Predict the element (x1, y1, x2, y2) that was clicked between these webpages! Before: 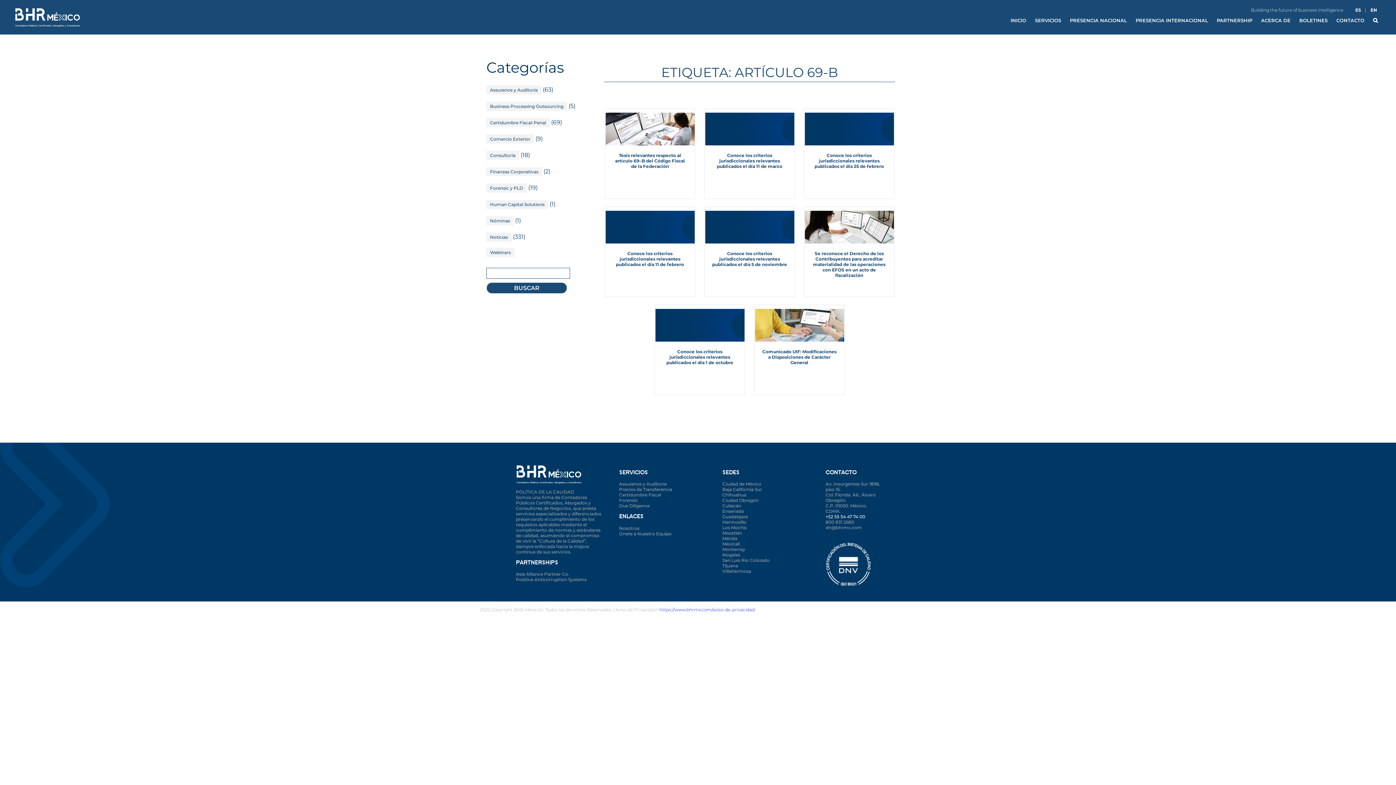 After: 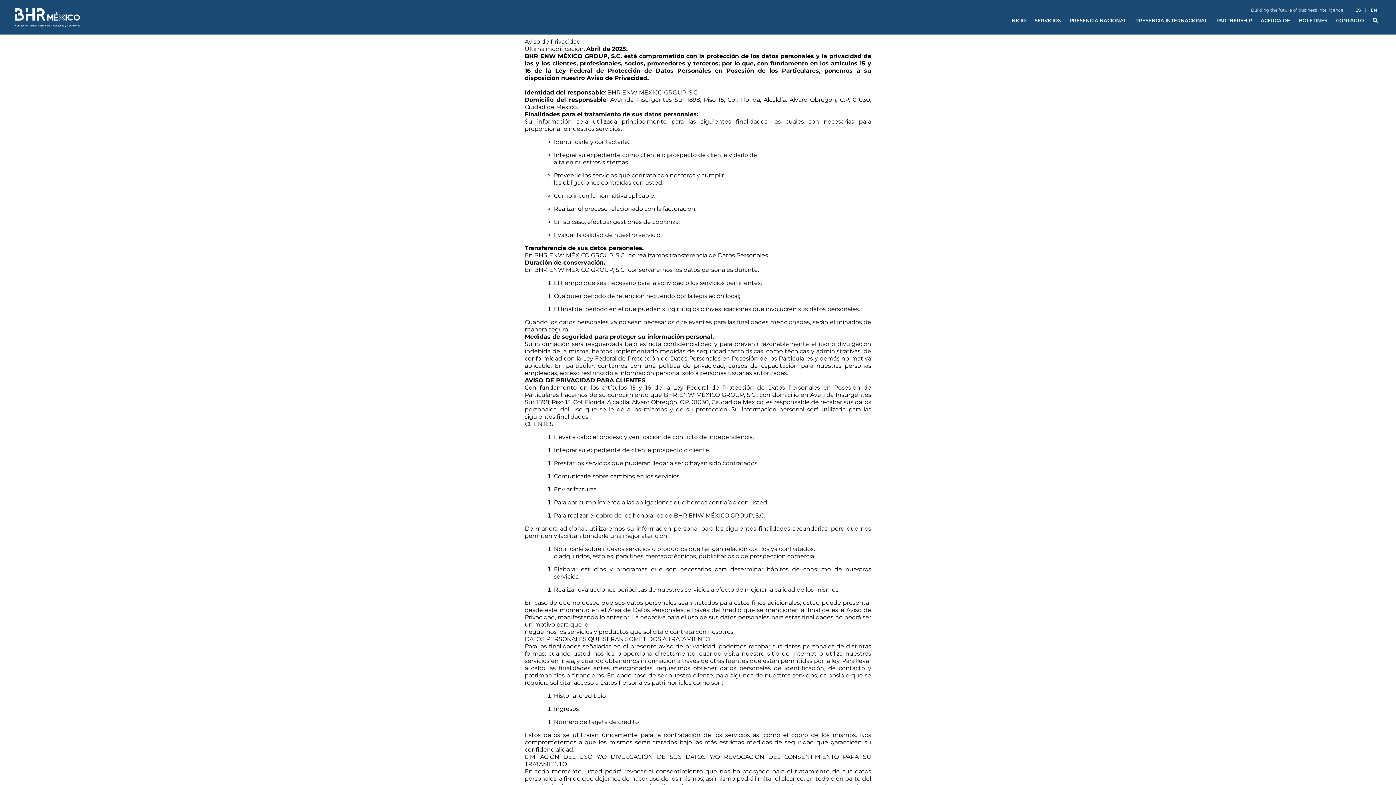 Action: bbox: (659, 607, 754, 612) label: https://www.bhrmx.com/aviso-de-privacidad